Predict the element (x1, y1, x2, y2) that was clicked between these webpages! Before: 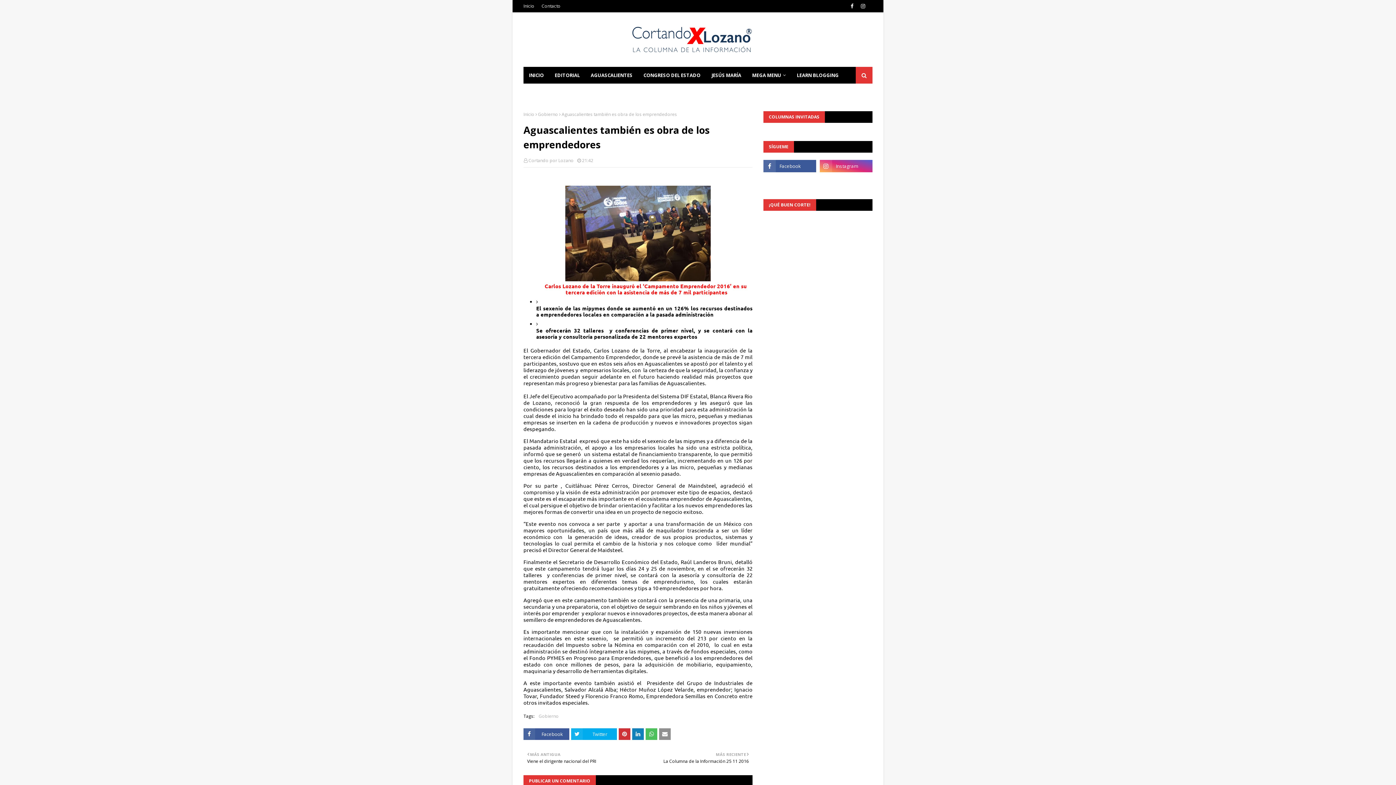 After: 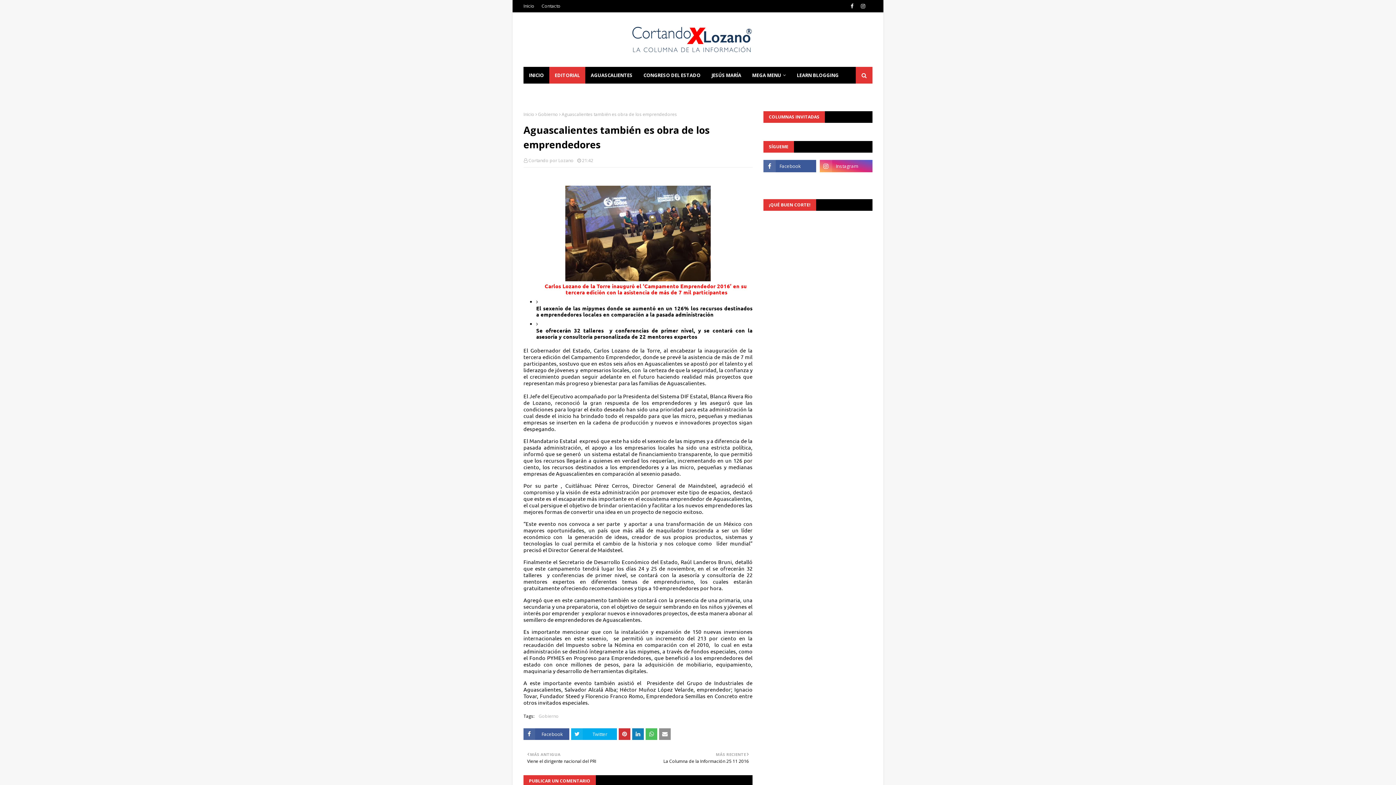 Action: bbox: (549, 66, 585, 83) label: EDITORIAL